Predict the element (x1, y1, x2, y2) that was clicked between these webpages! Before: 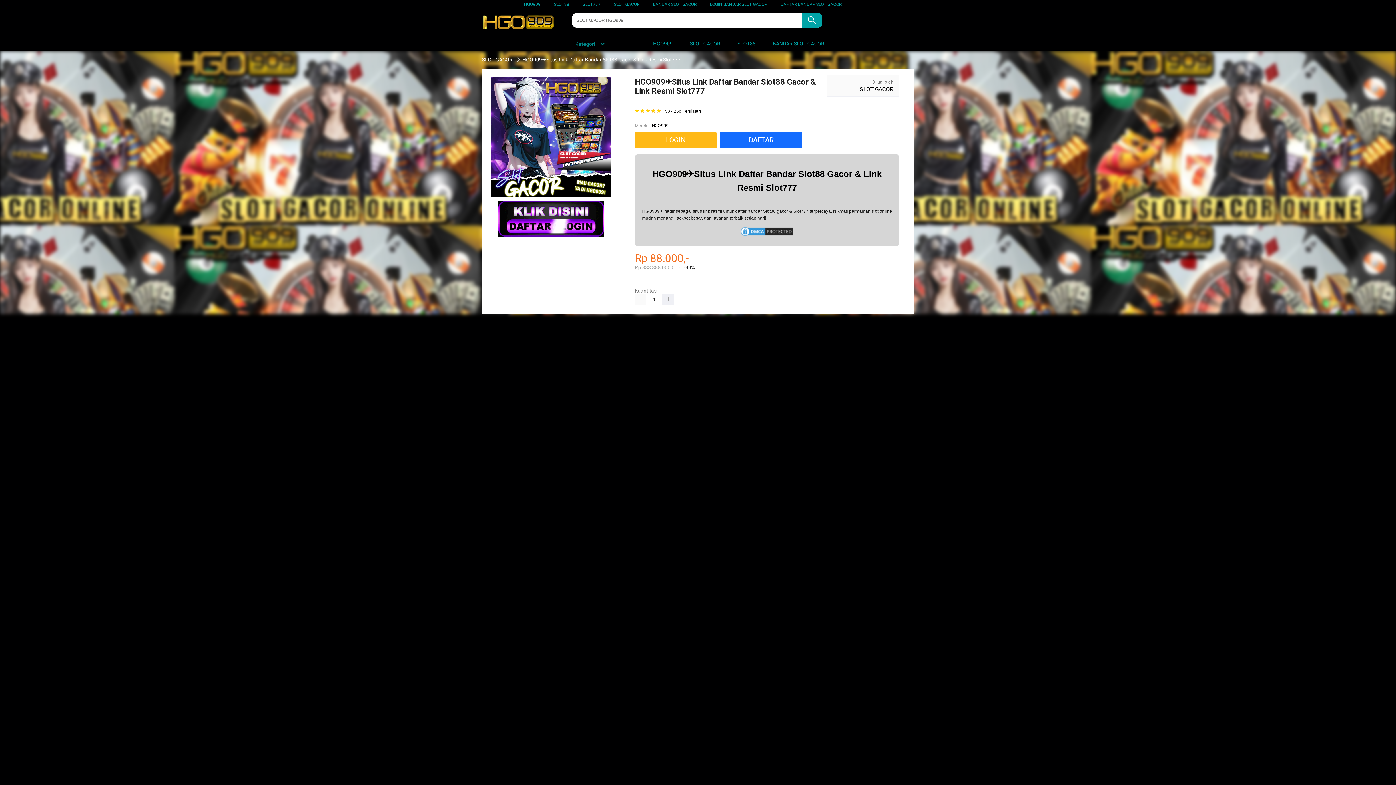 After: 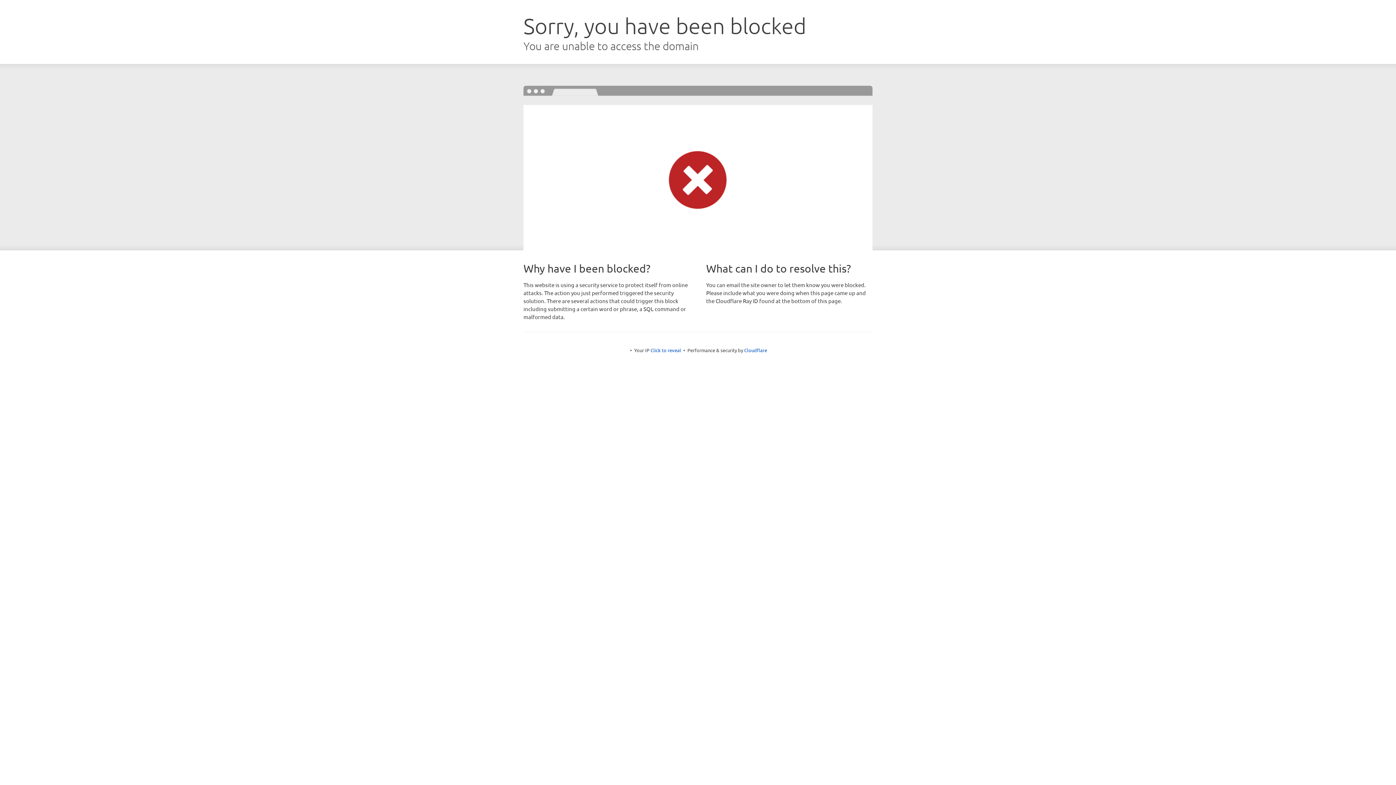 Action: bbox: (635, 132, 716, 148) label: LOGIN